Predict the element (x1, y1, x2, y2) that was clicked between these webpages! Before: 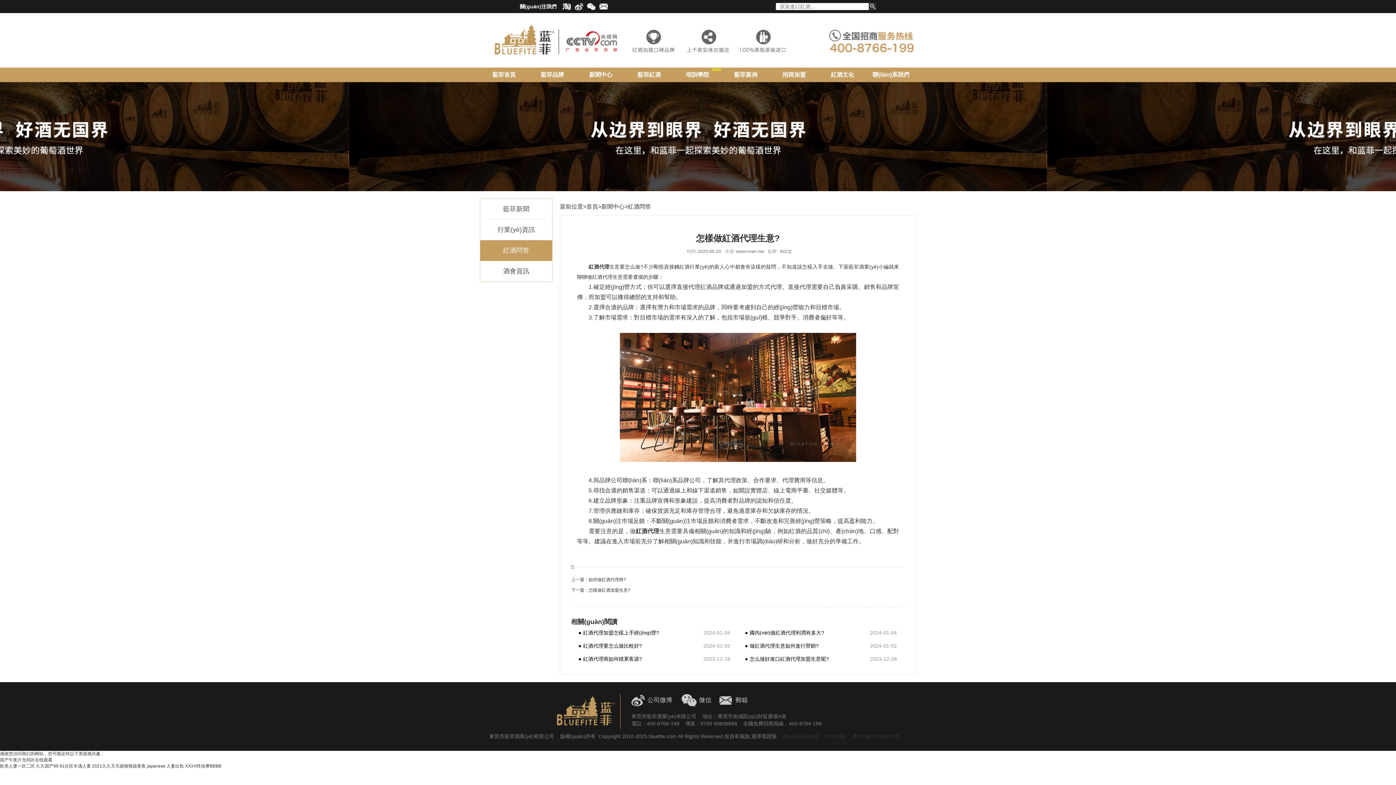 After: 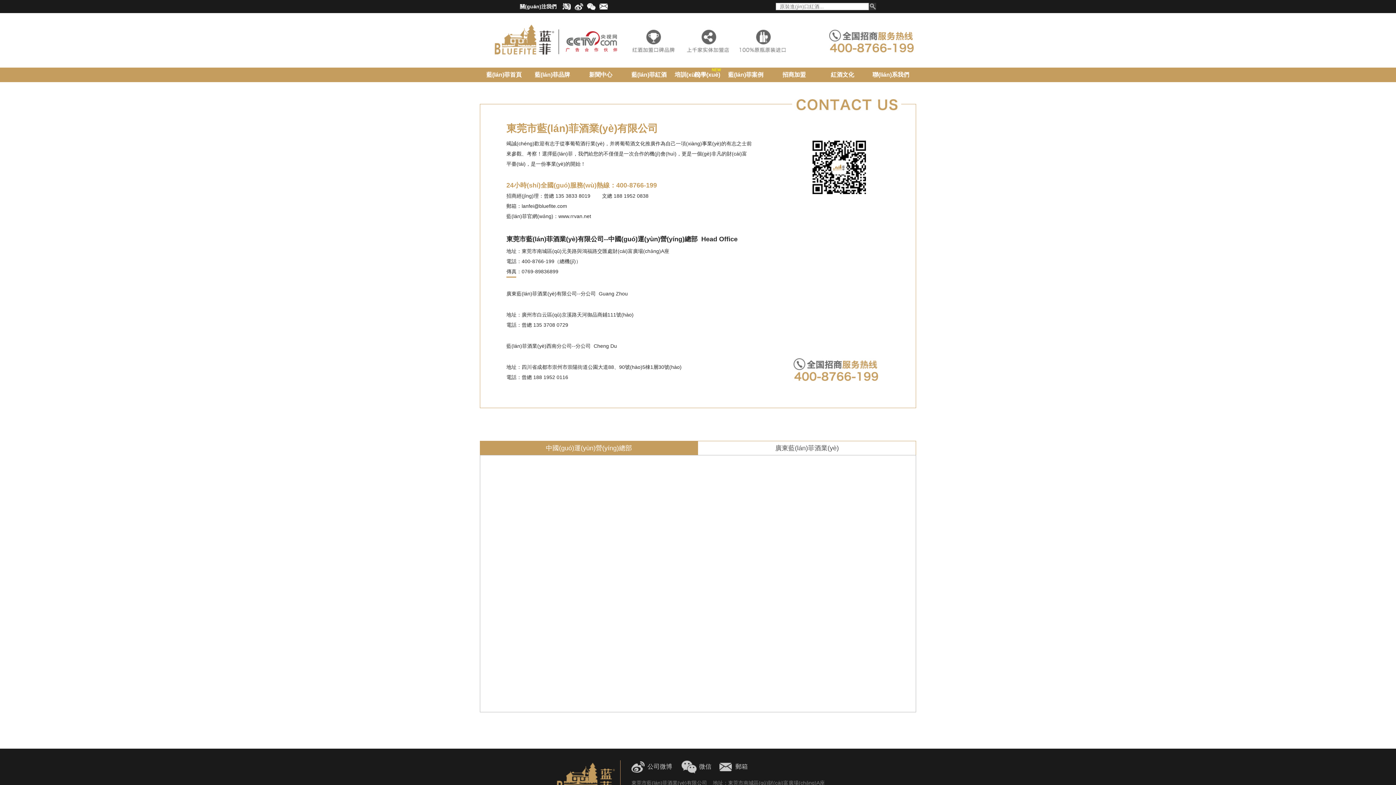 Action: label: 聯(lián)系我們
聯(lián)系我們 bbox: (866, 67, 915, 83)